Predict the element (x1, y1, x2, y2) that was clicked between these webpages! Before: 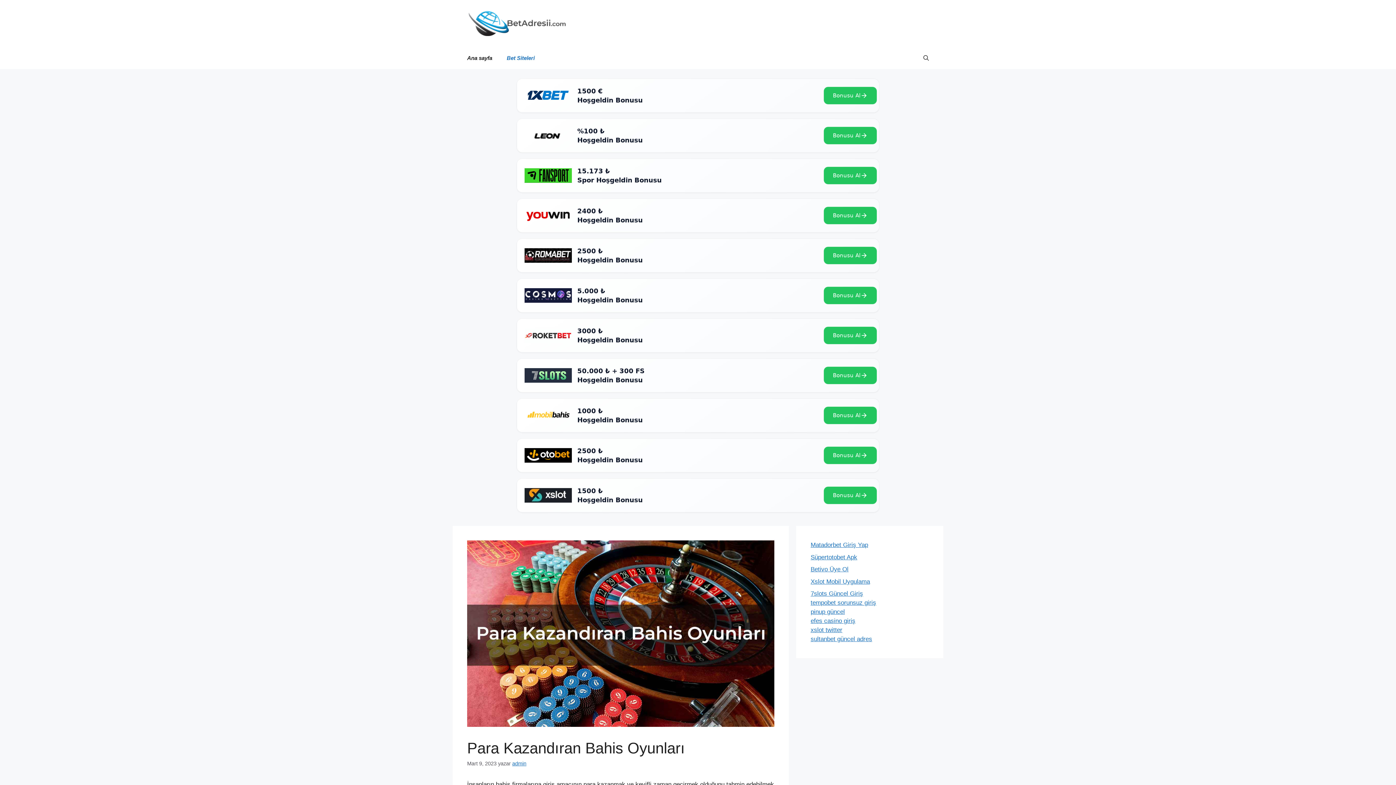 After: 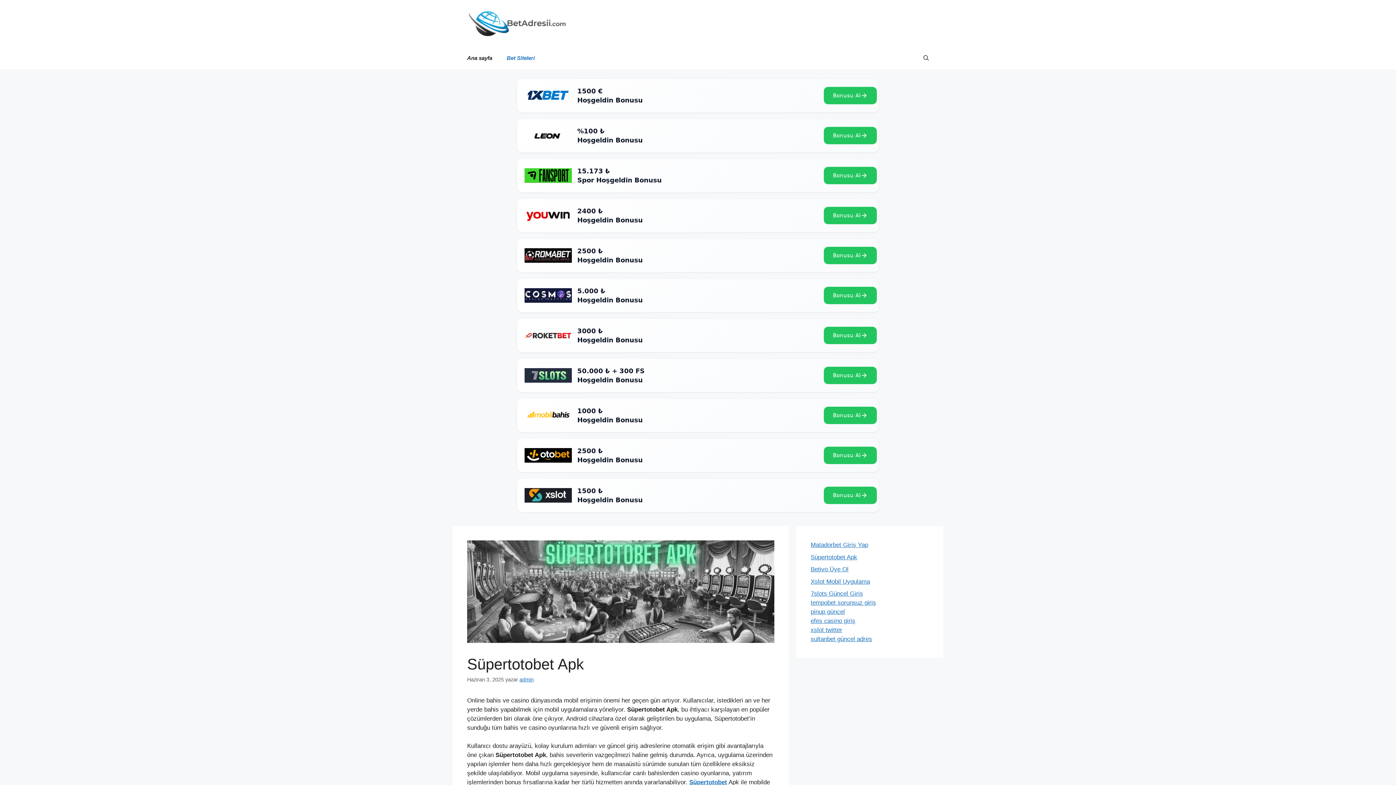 Action: bbox: (810, 554, 857, 560) label: Süpertotobet Apk